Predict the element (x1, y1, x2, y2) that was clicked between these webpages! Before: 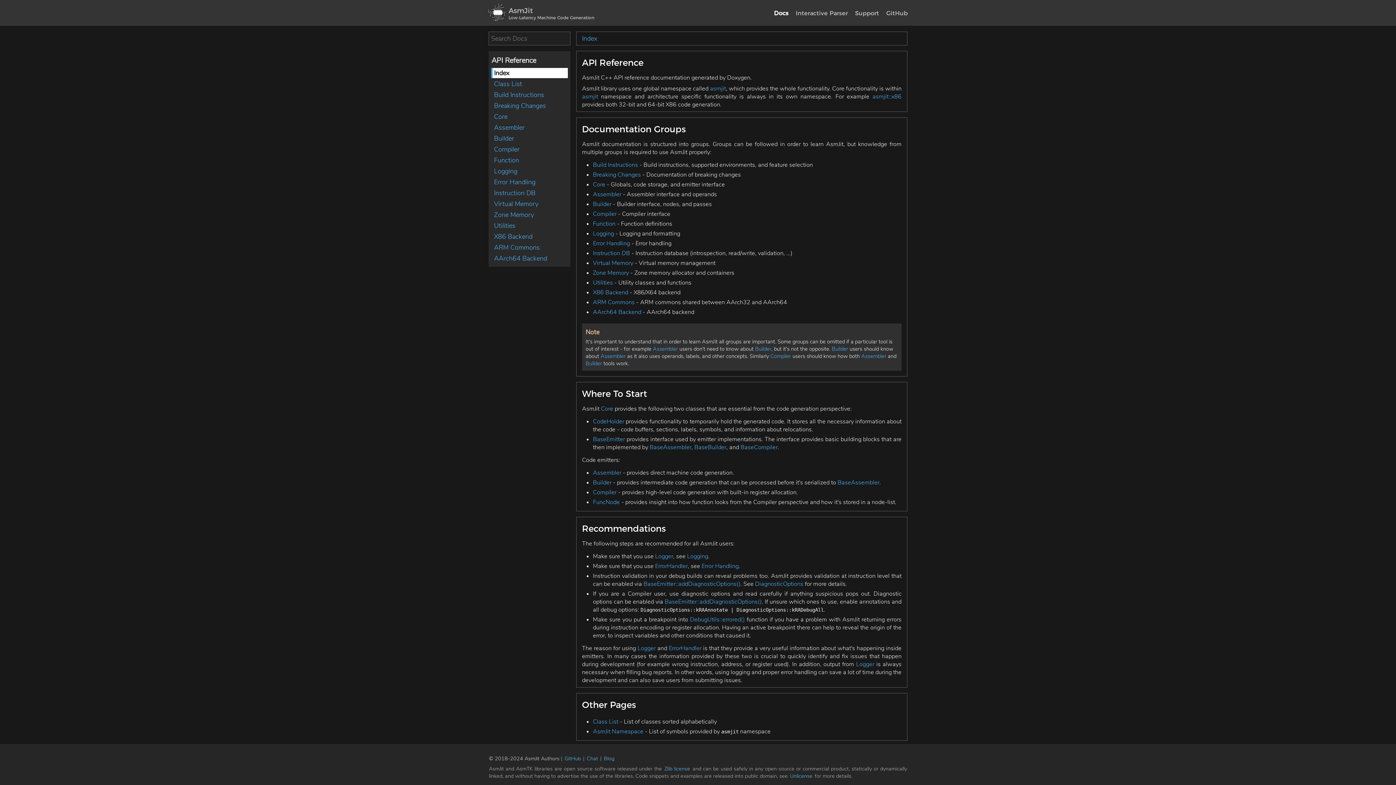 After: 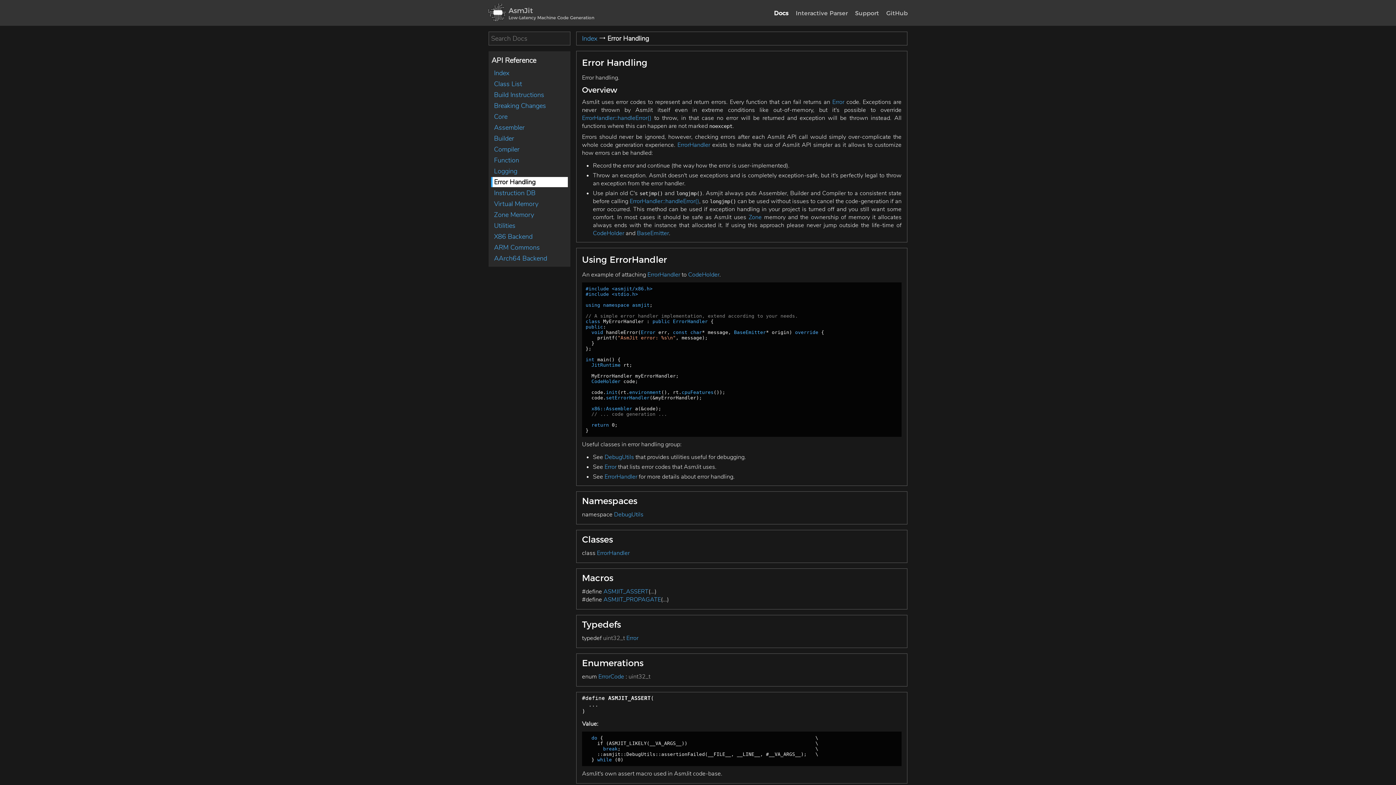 Action: bbox: (701, 562, 738, 570) label: Error Handling